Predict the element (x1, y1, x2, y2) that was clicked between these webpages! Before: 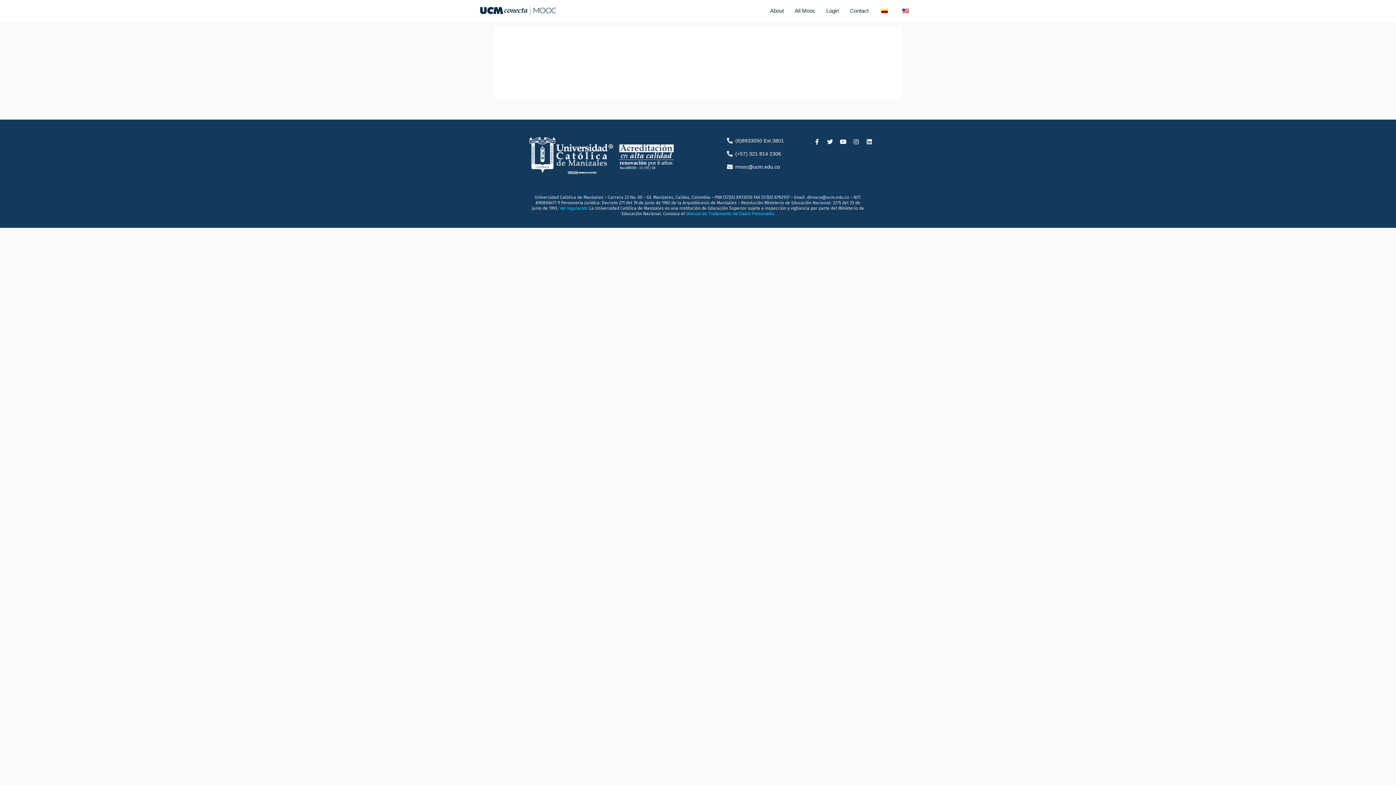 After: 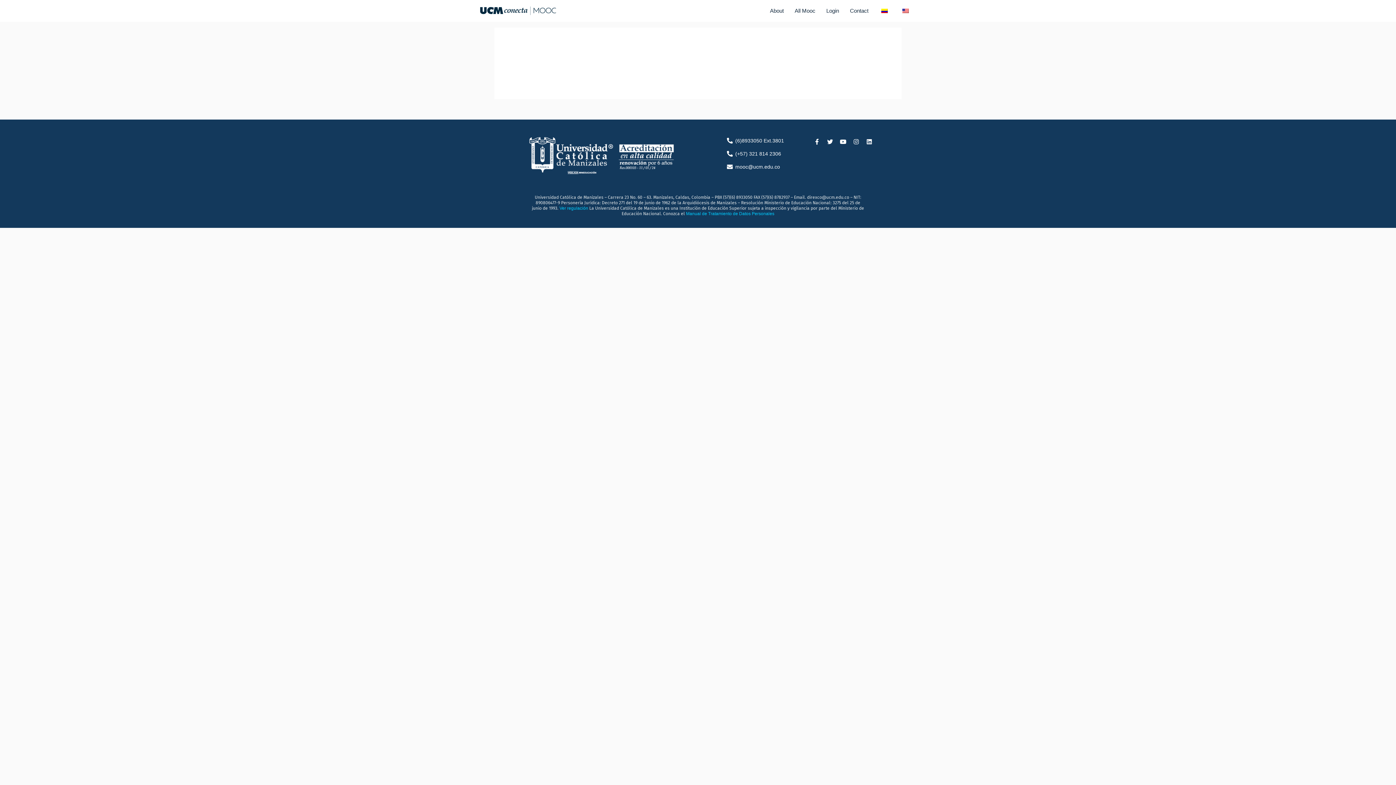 Action: bbox: (559, 205, 589, 211) label: Ver regulación 